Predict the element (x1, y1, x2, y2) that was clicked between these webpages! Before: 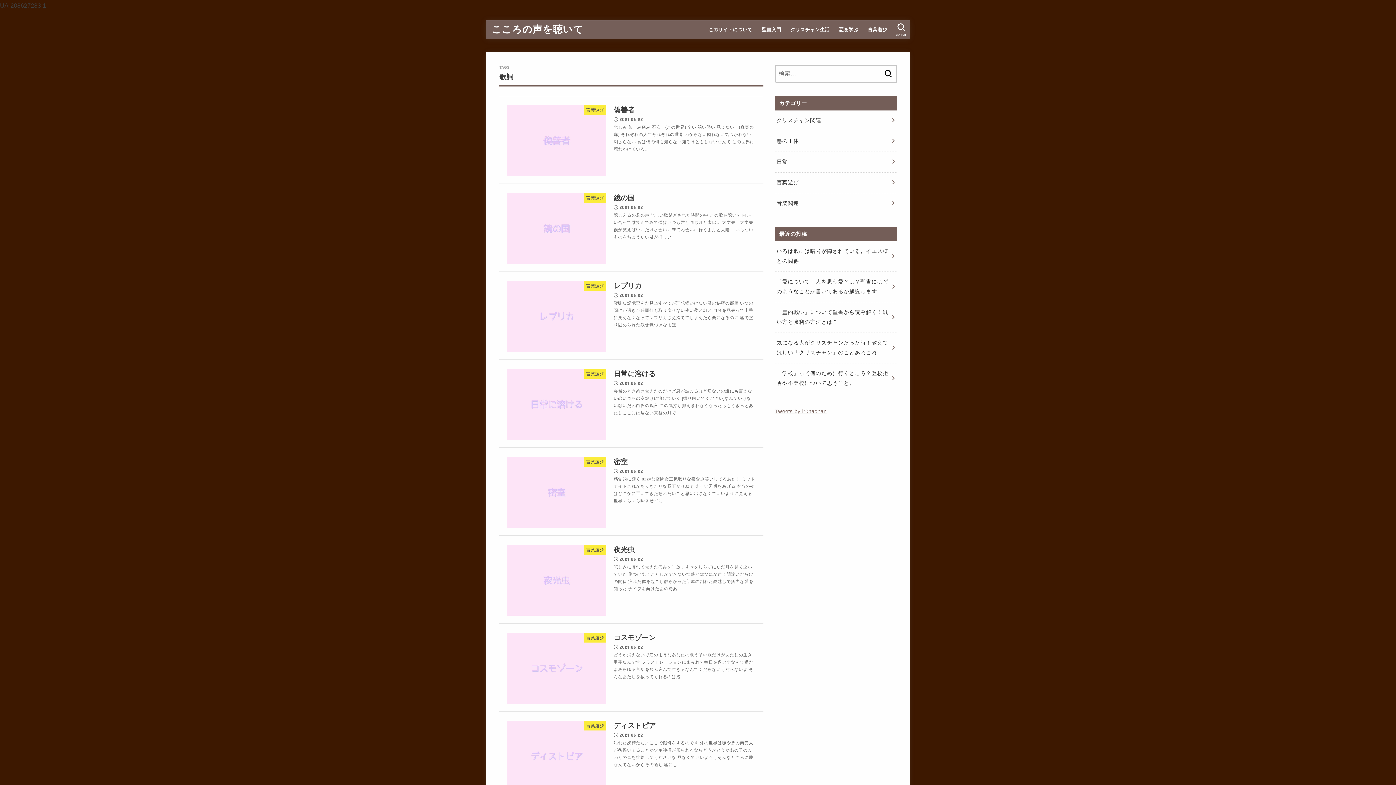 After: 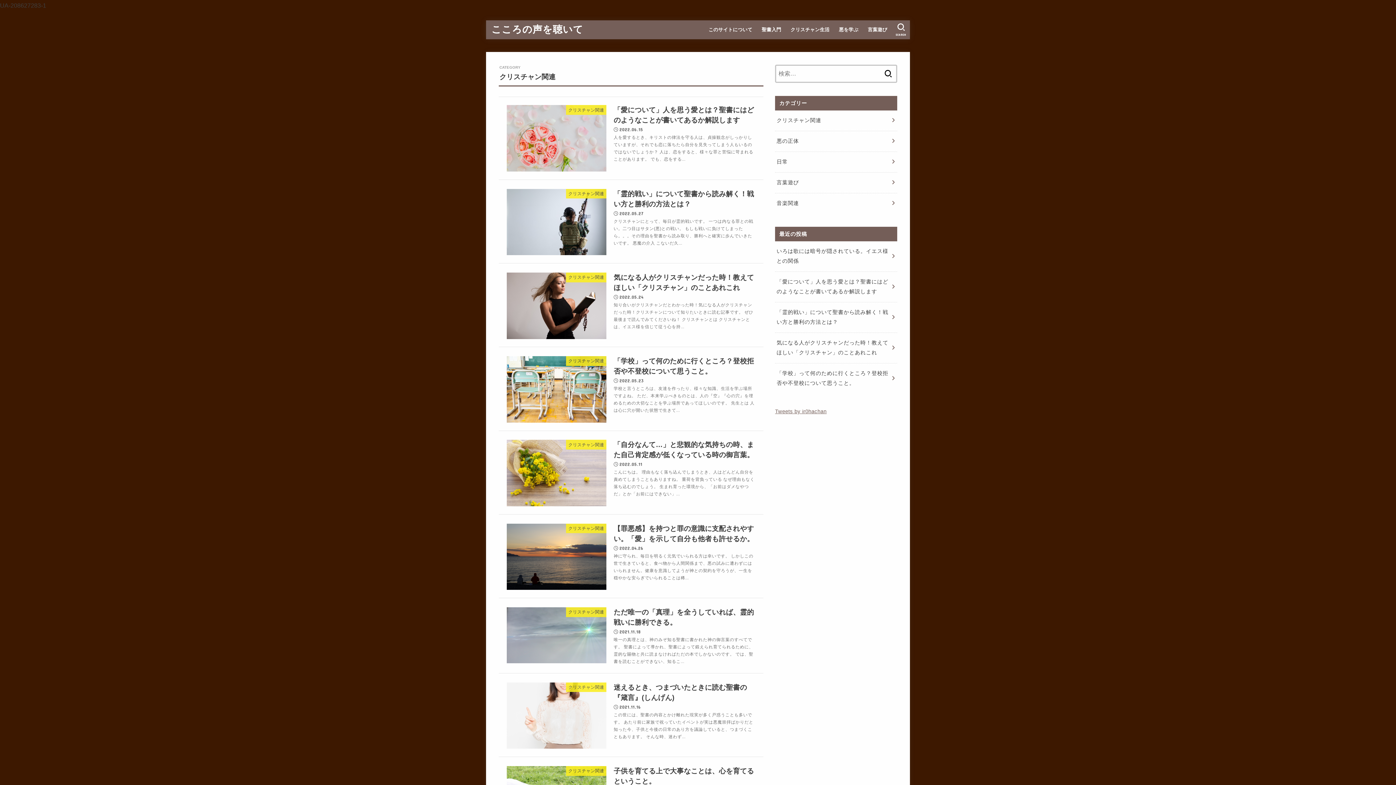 Action: label: クリスチャン生活 bbox: (786, 22, 834, 37)